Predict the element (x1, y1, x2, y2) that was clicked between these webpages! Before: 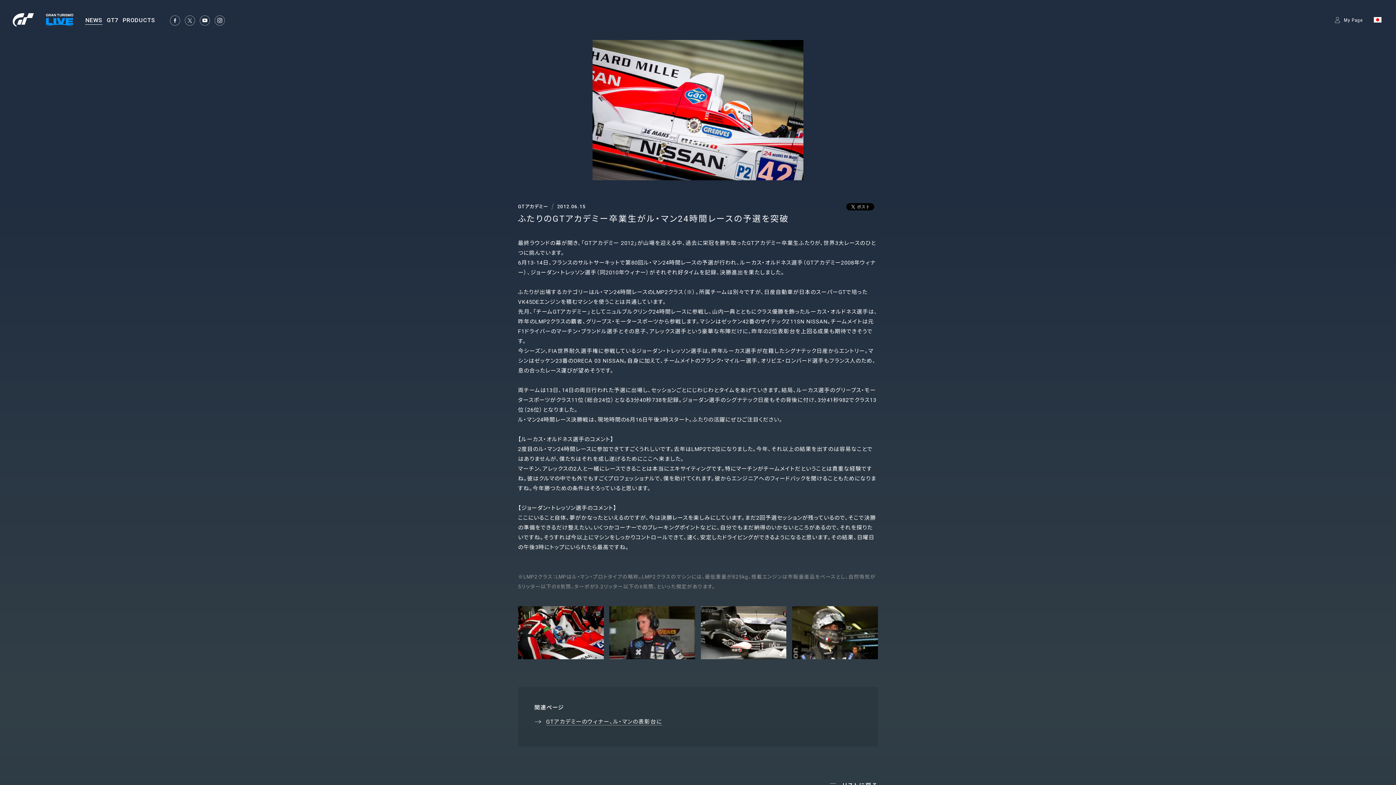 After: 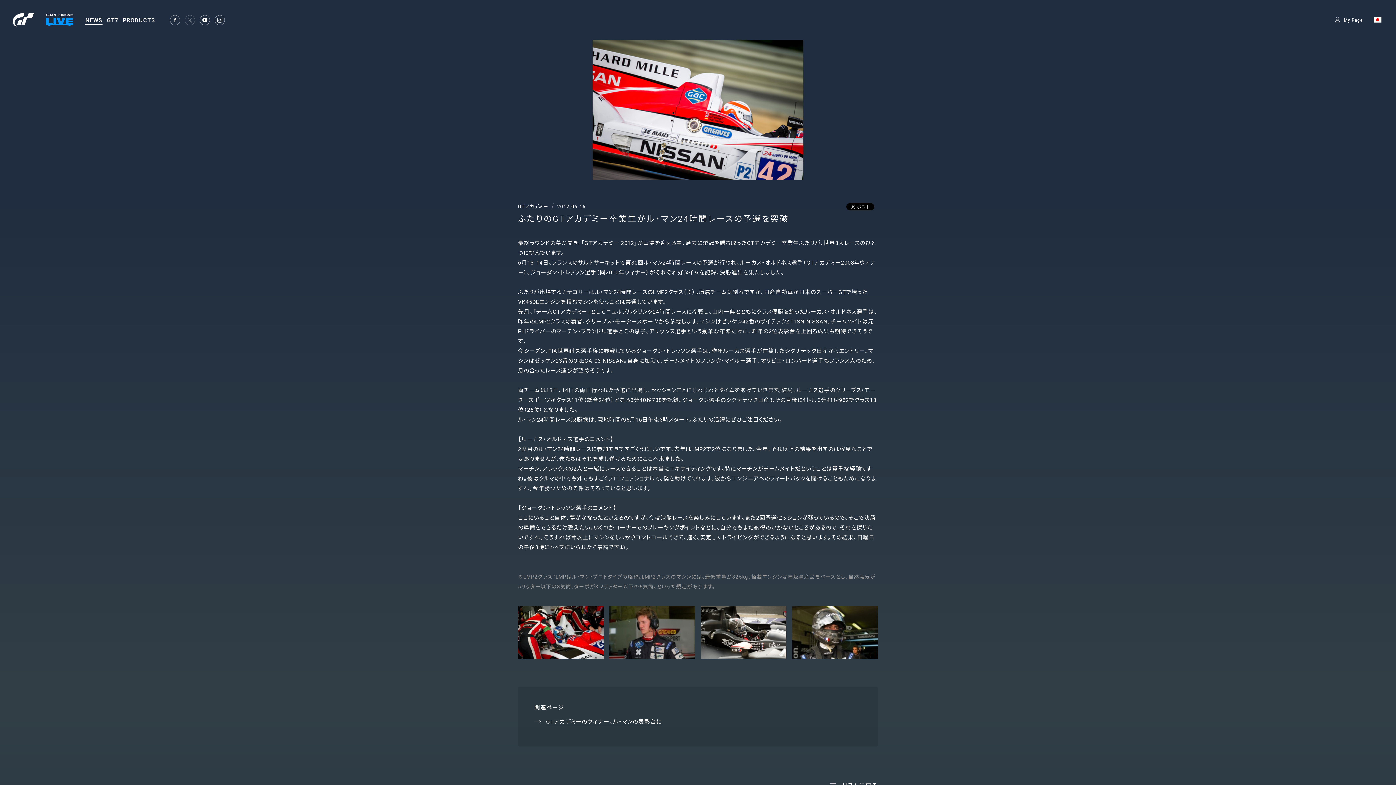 Action: bbox: (184, 20, 195, 26)